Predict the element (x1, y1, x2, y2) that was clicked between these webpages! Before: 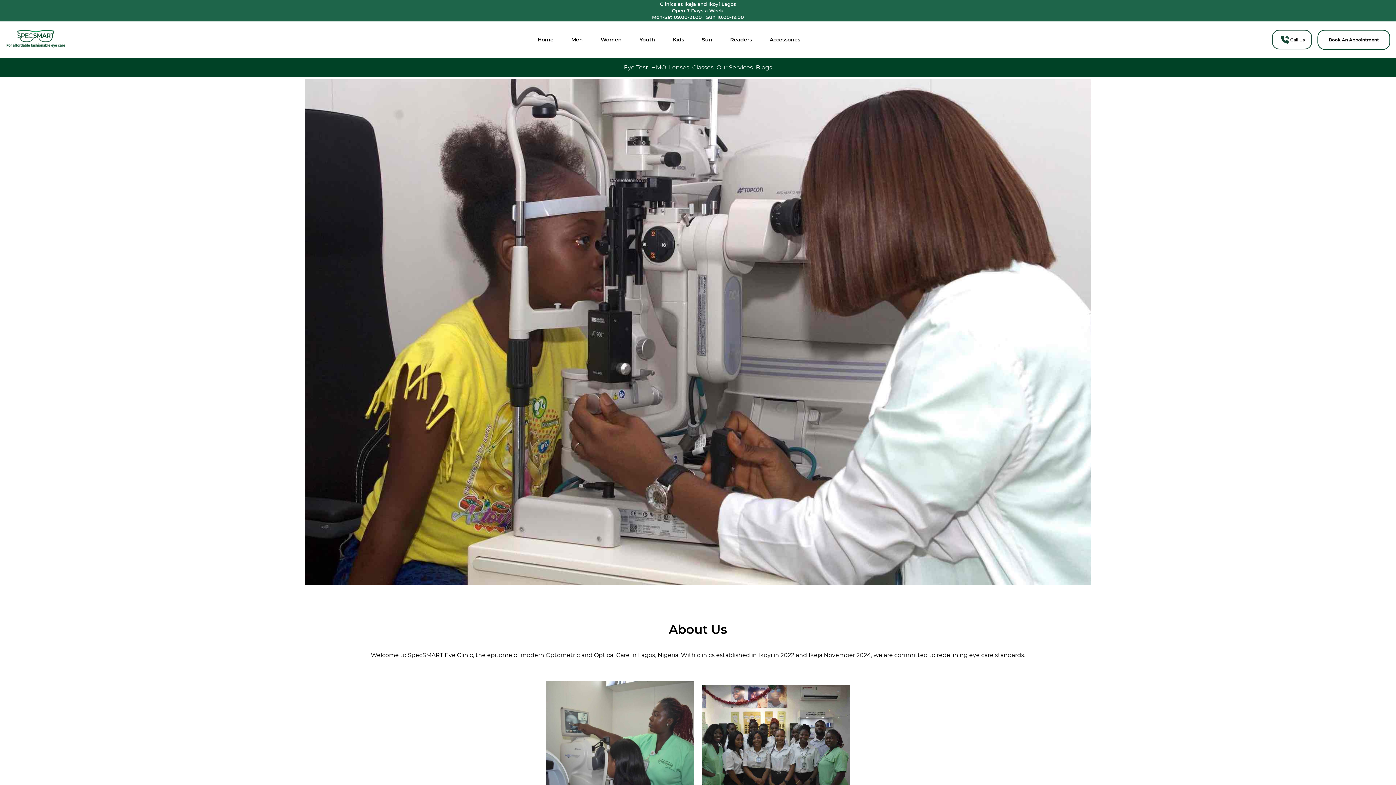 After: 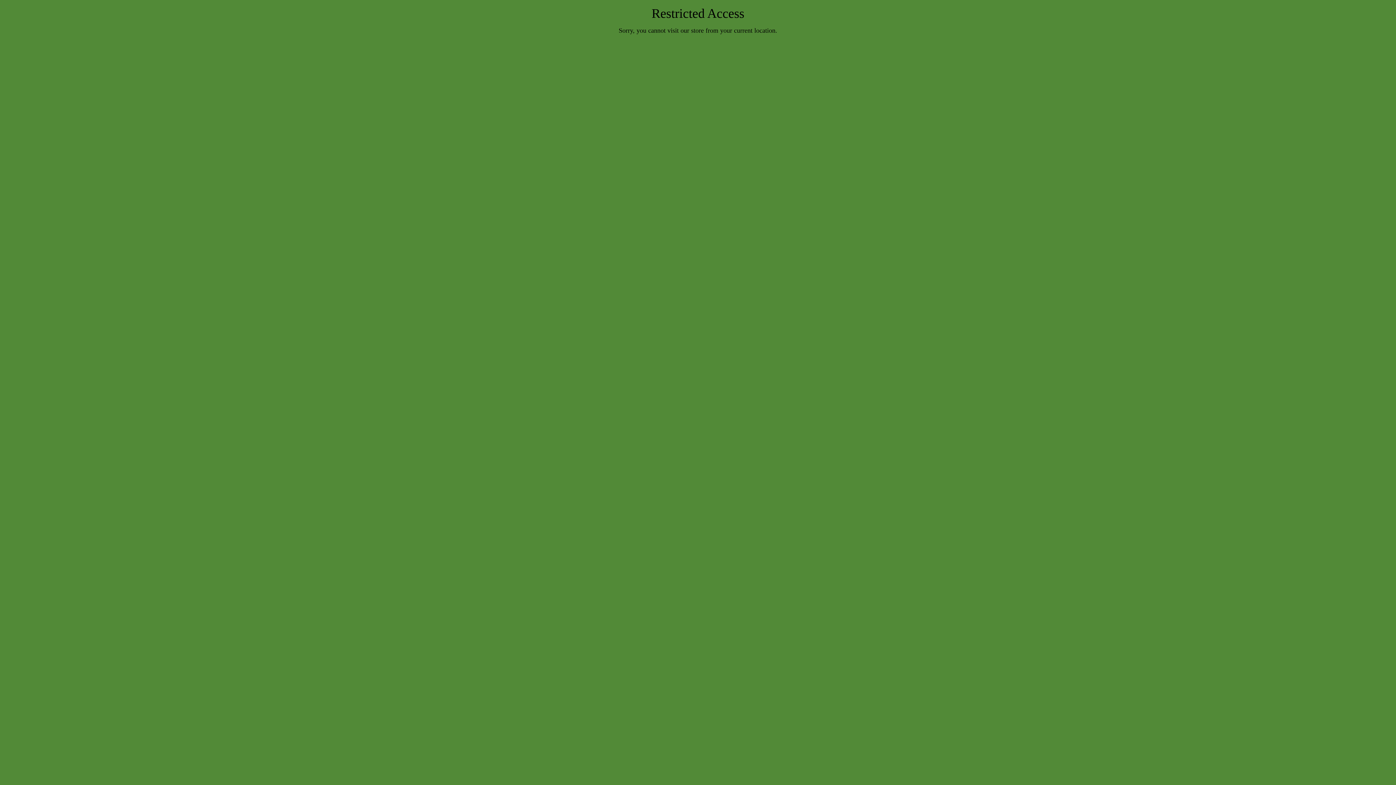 Action: bbox: (694, 21, 719, 57) label: Sun